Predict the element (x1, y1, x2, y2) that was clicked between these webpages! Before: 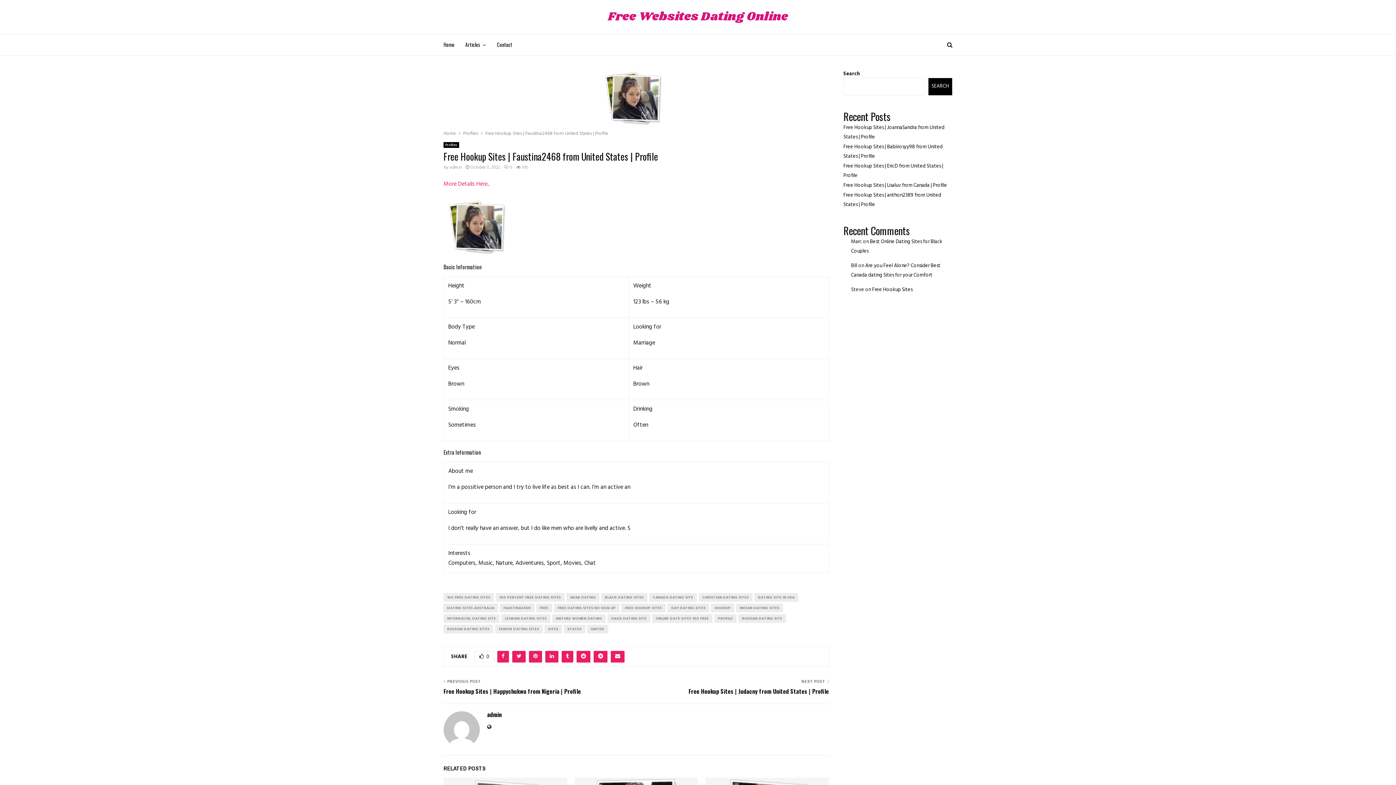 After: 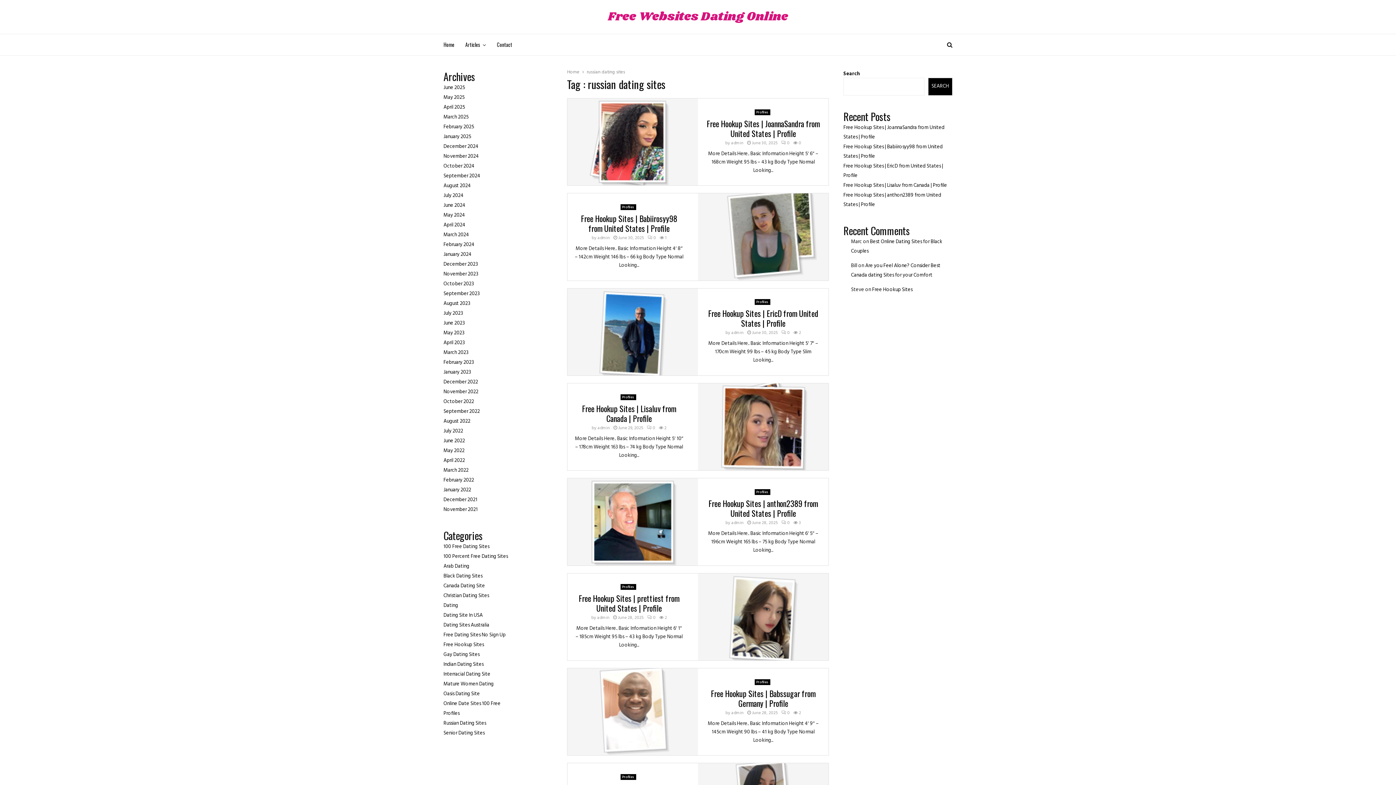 Action: label: RUSSIAN DATING SITES bbox: (443, 625, 493, 633)